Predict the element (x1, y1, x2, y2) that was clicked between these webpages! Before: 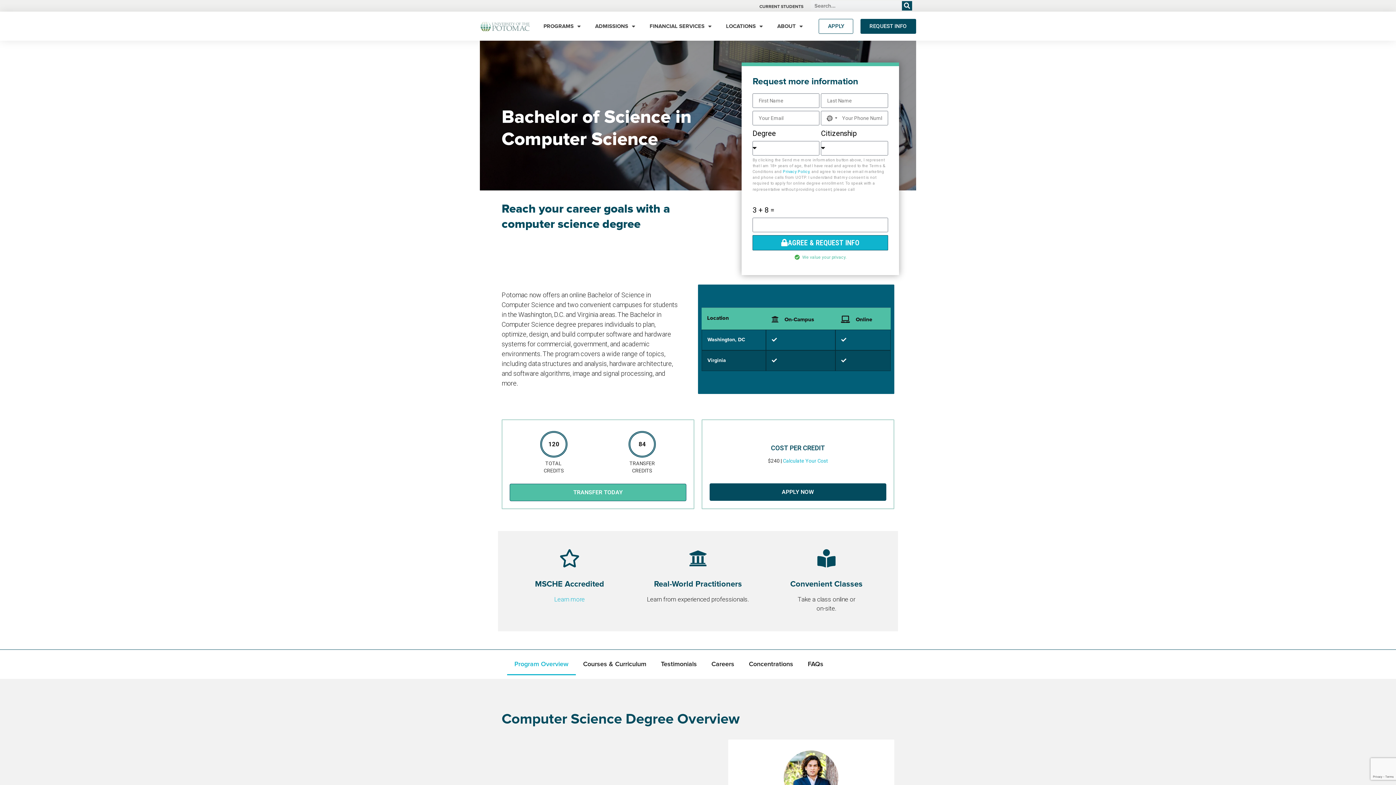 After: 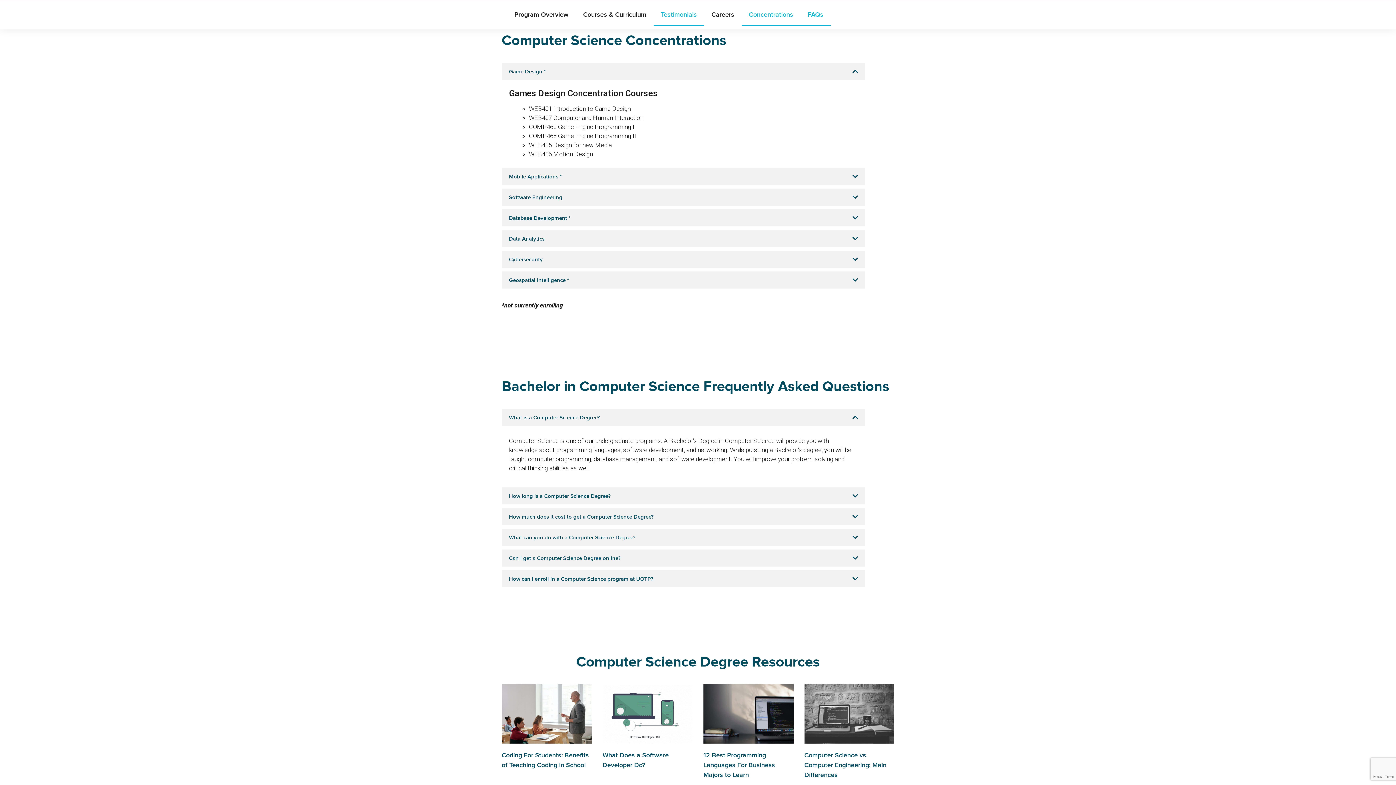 Action: label: Concentrations bbox: (741, 653, 800, 675)